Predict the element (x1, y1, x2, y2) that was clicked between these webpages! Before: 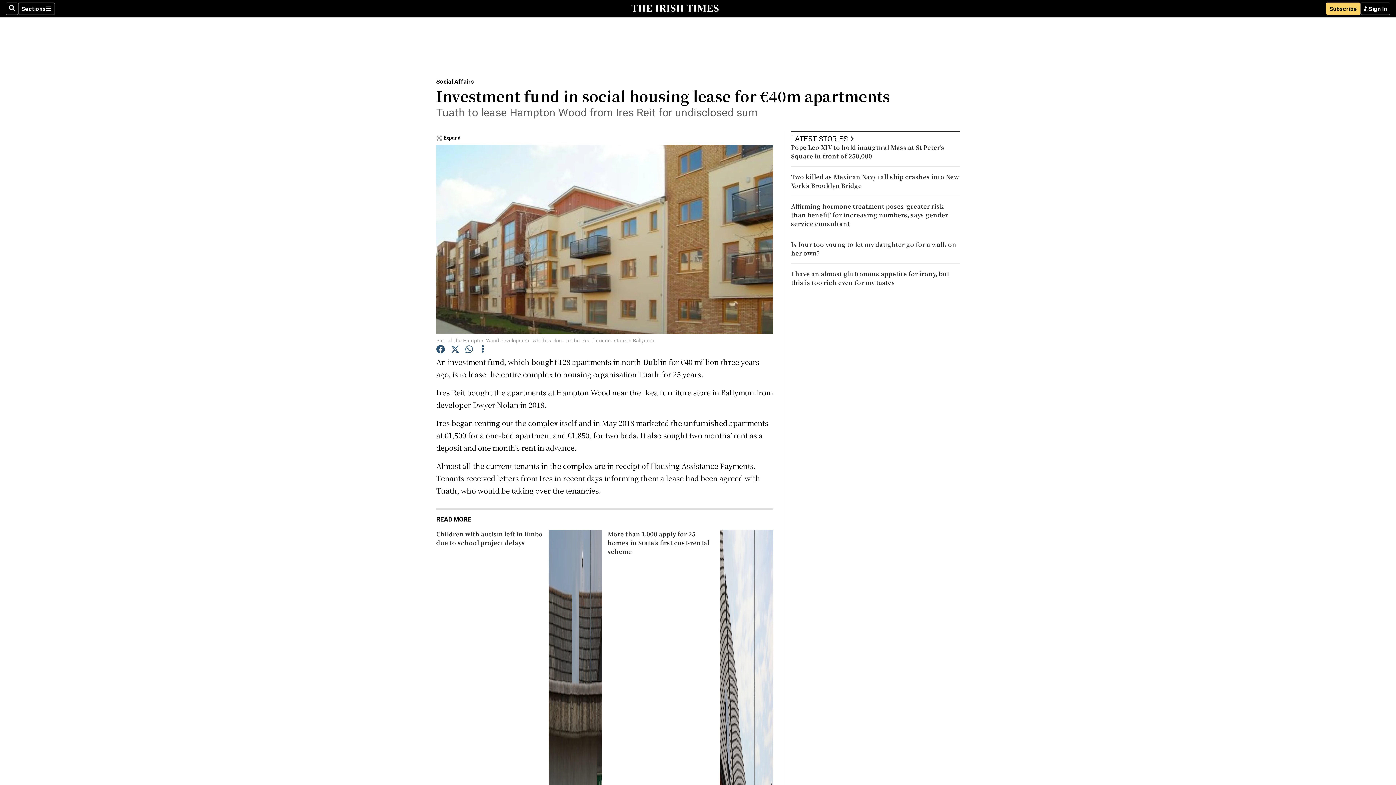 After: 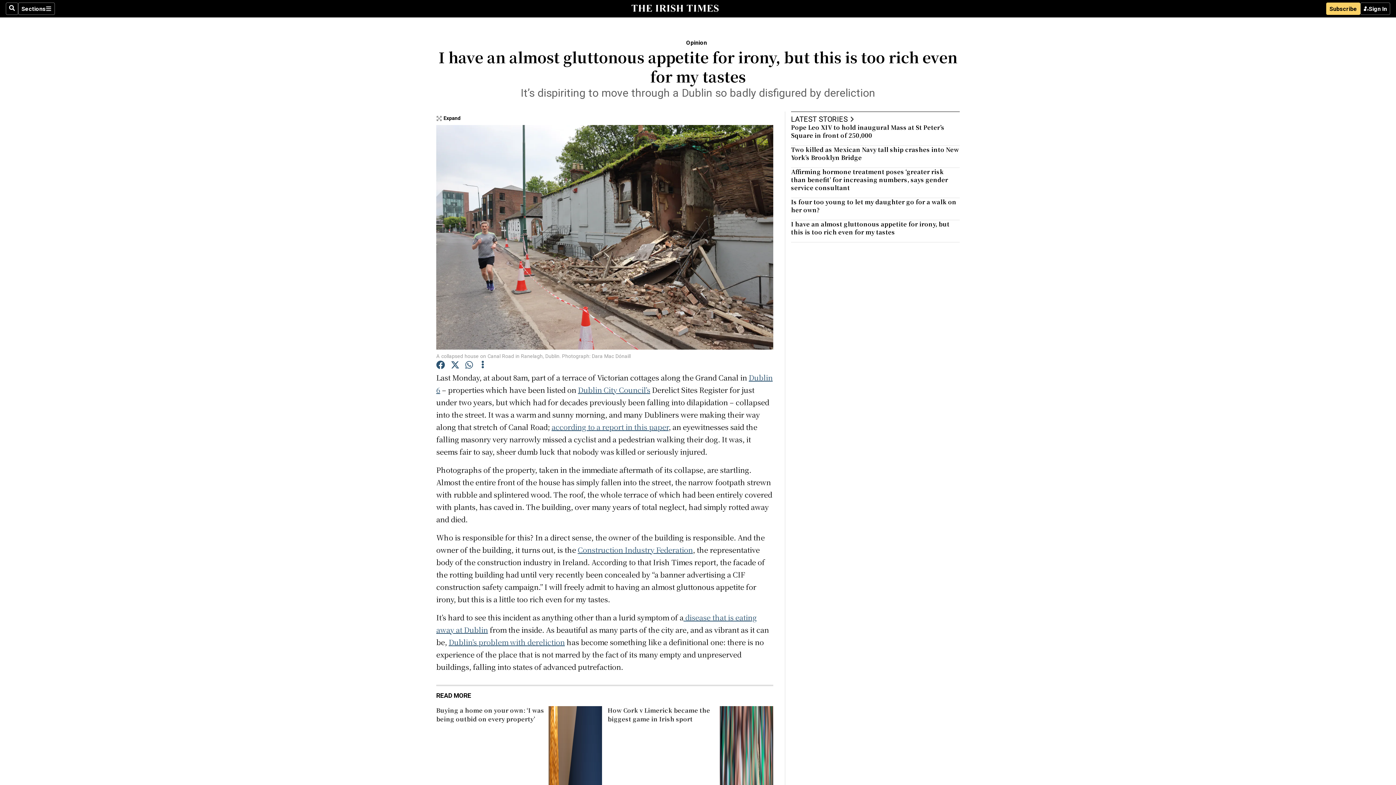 Action: bbox: (791, 269, 949, 286) label: I have an almost gluttonous appetite for irony, but this is too rich even for my tastes